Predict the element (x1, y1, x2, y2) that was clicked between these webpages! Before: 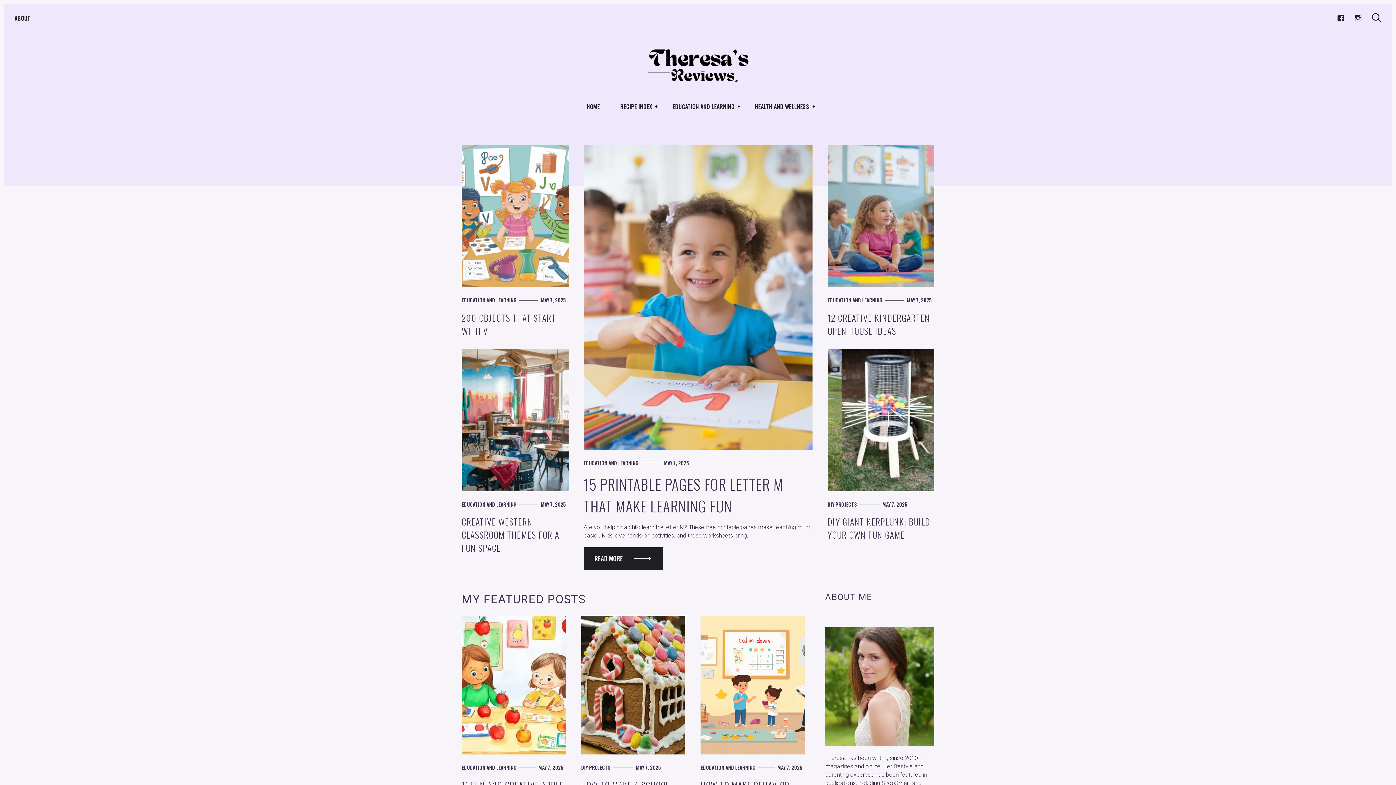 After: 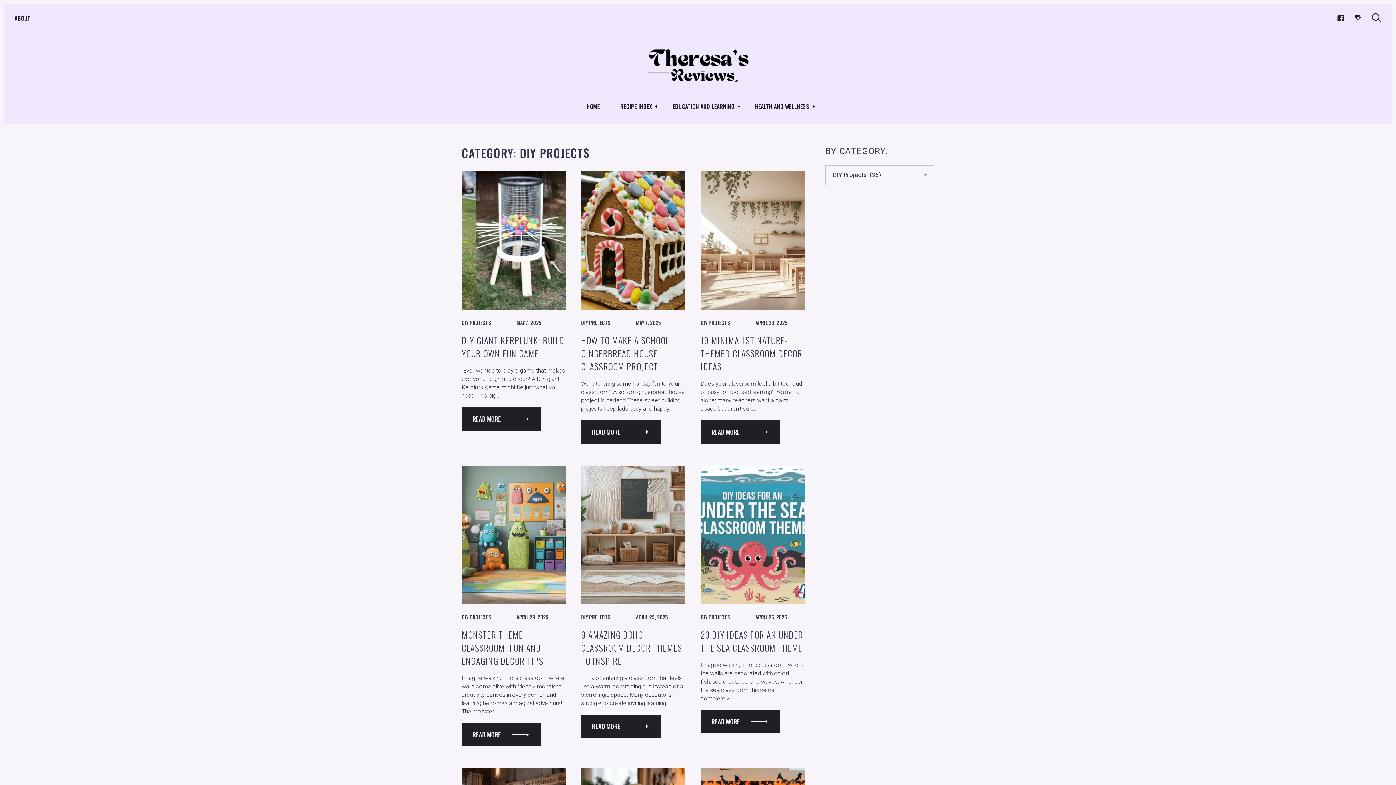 Action: label: DIY PROJECTS bbox: (827, 500, 857, 508)